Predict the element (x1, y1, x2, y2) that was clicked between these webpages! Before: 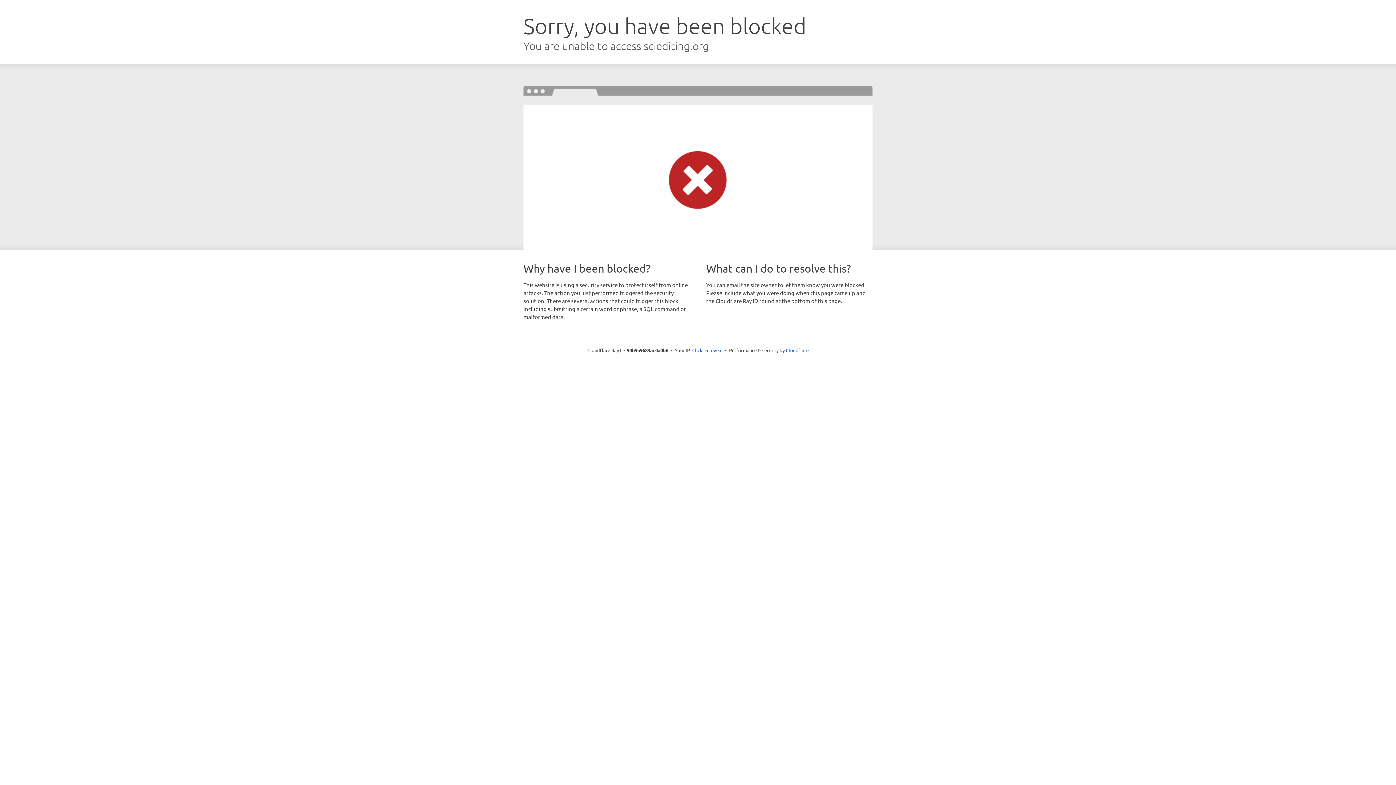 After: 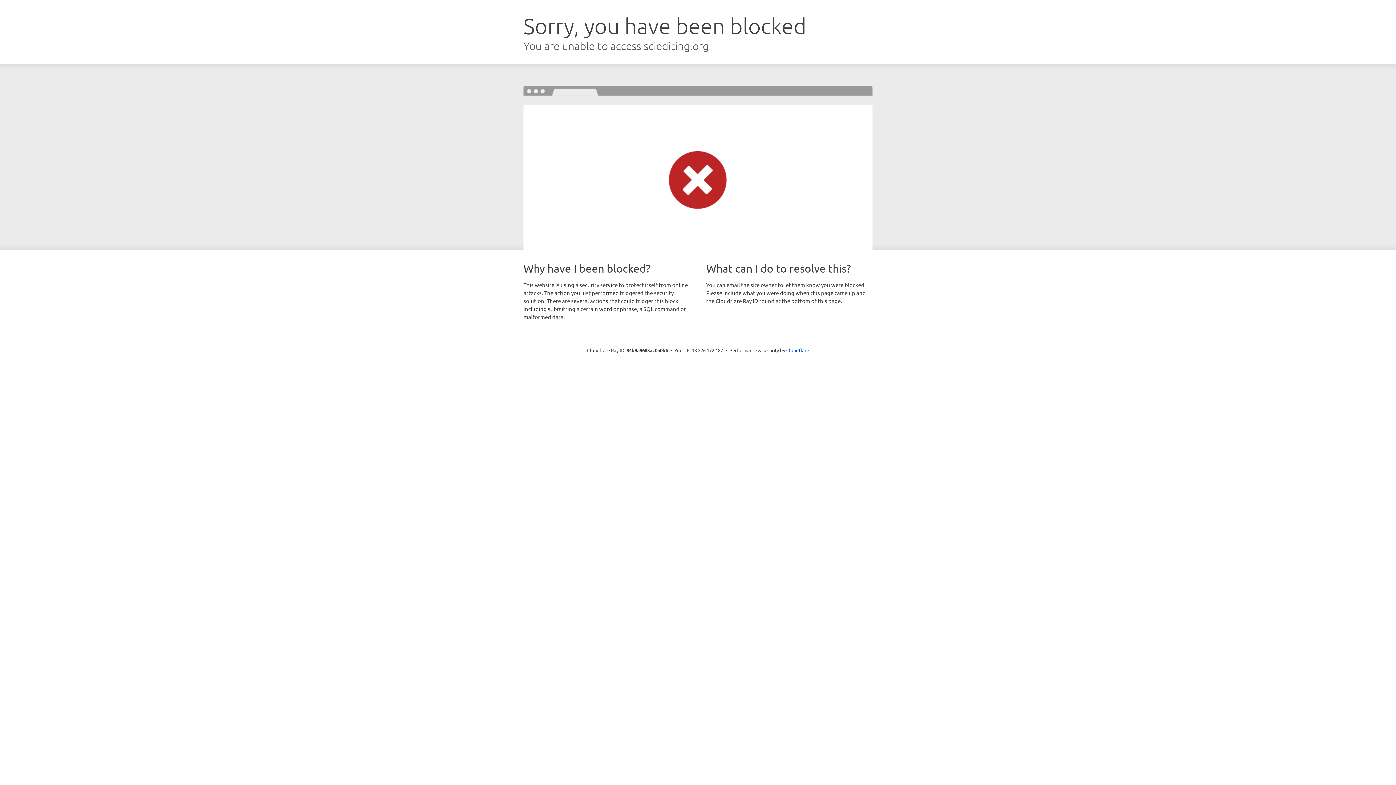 Action: label: Click to reveal bbox: (692, 346, 722, 353)